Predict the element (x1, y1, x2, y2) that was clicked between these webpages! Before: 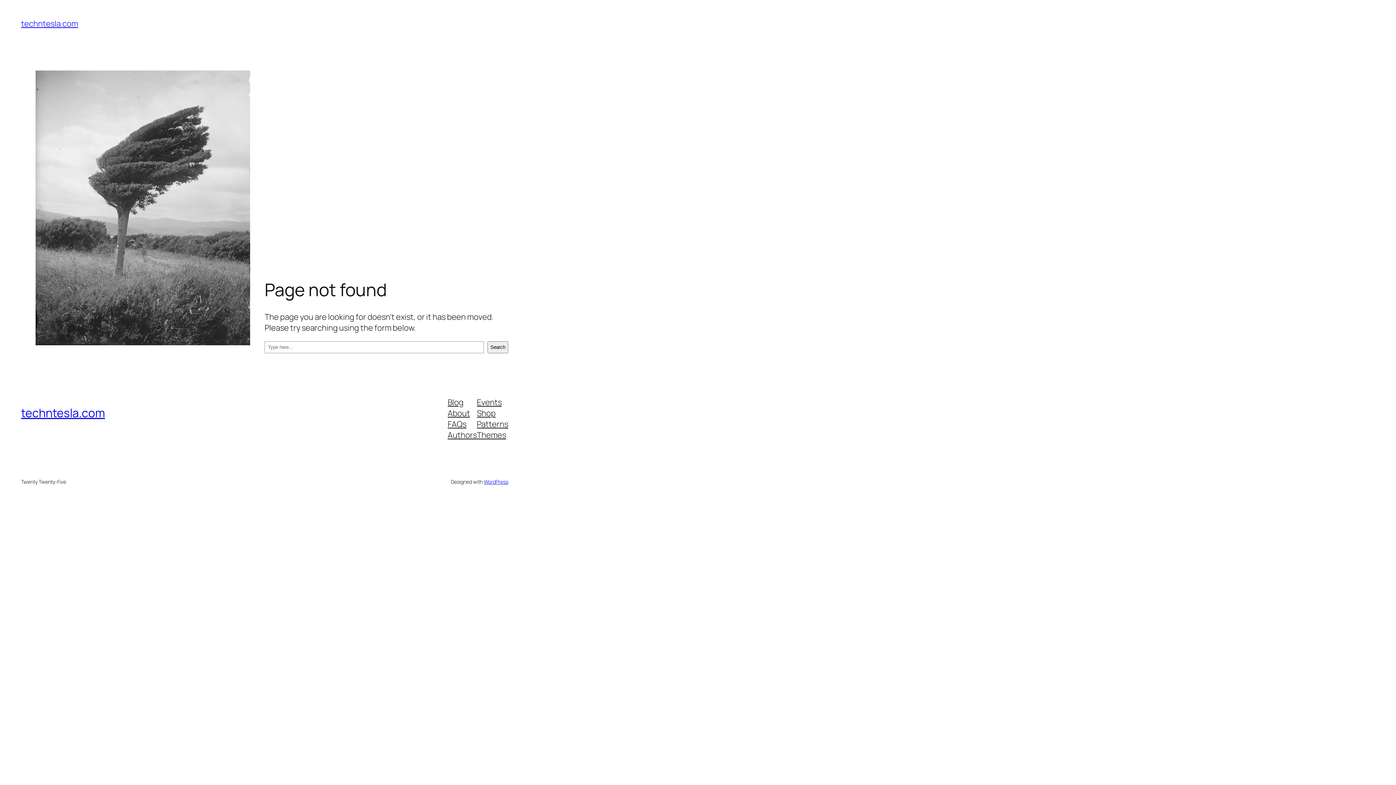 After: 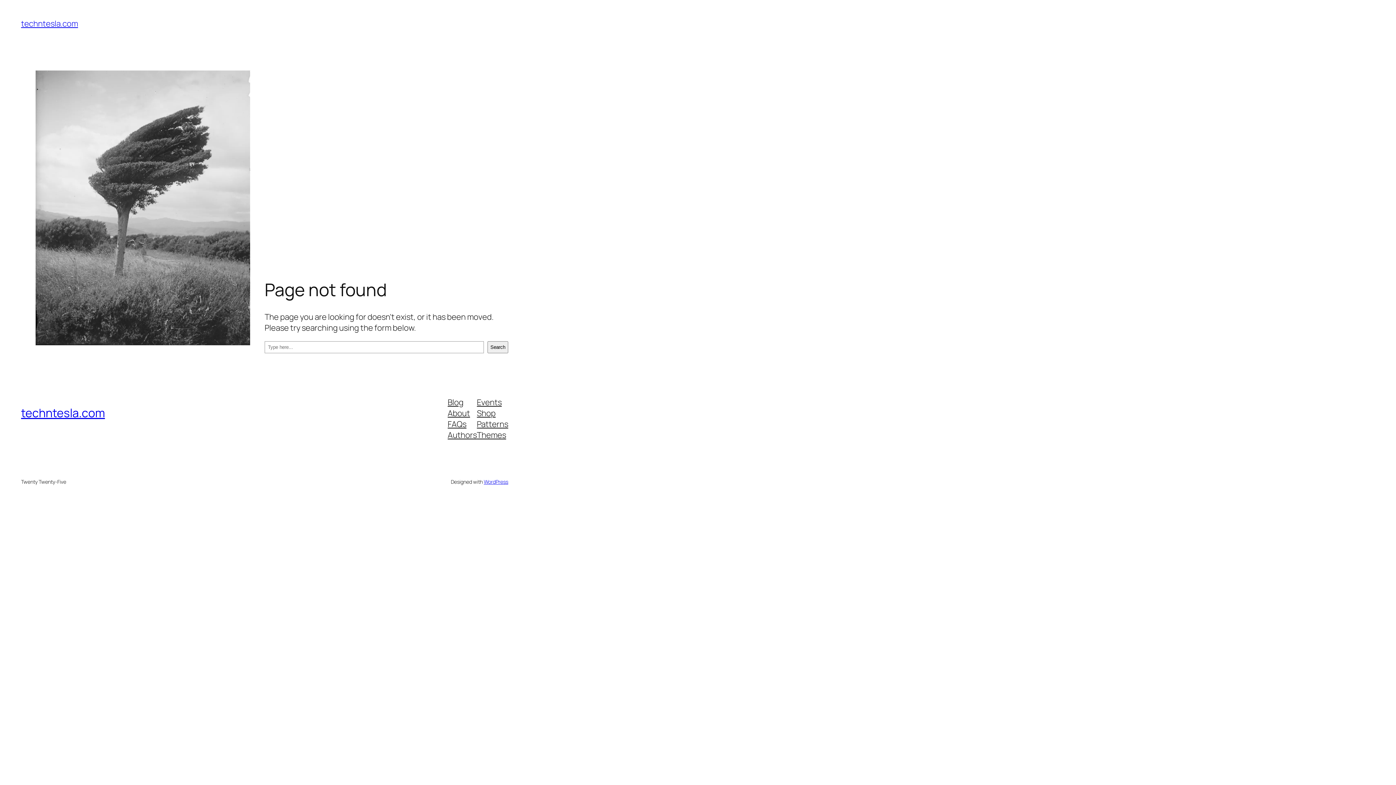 Action: bbox: (477, 396, 501, 407) label: Events